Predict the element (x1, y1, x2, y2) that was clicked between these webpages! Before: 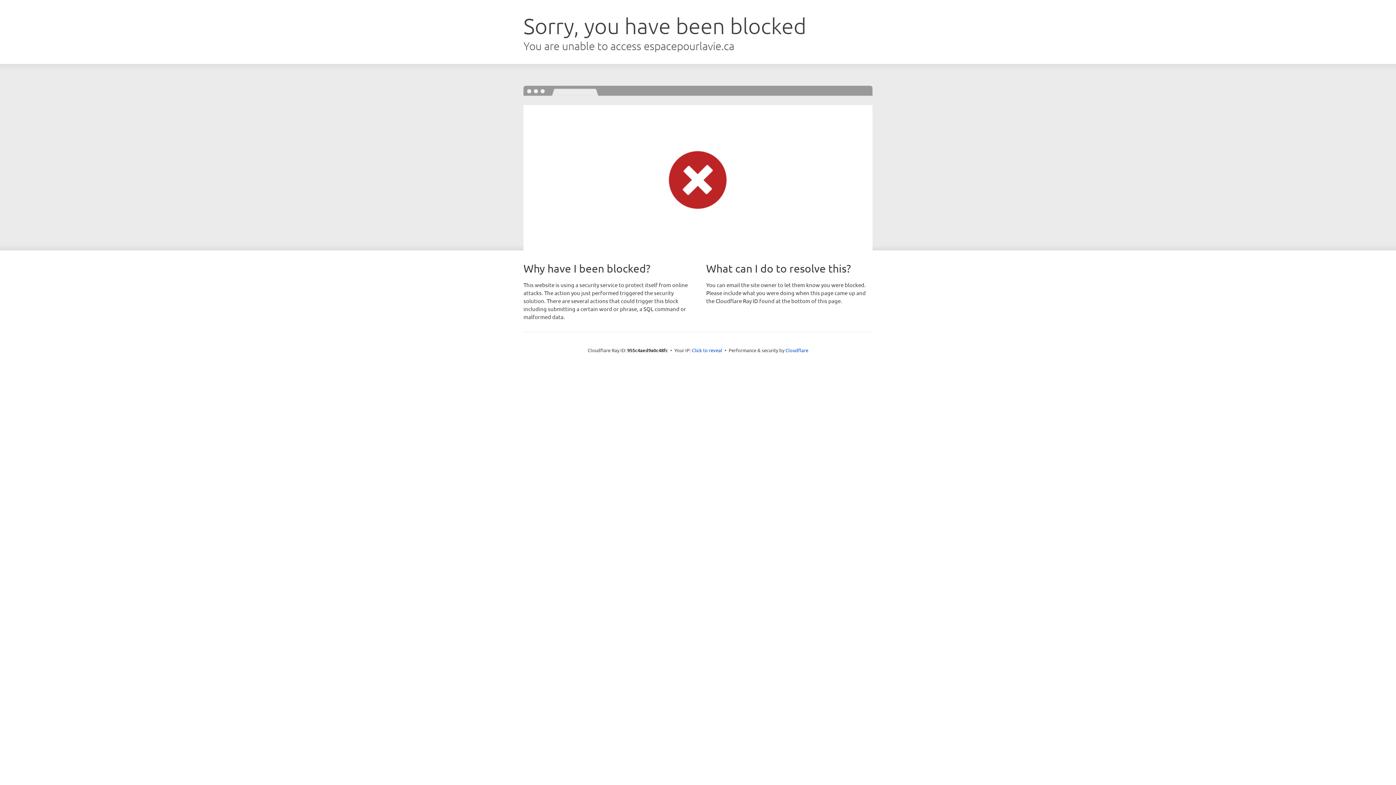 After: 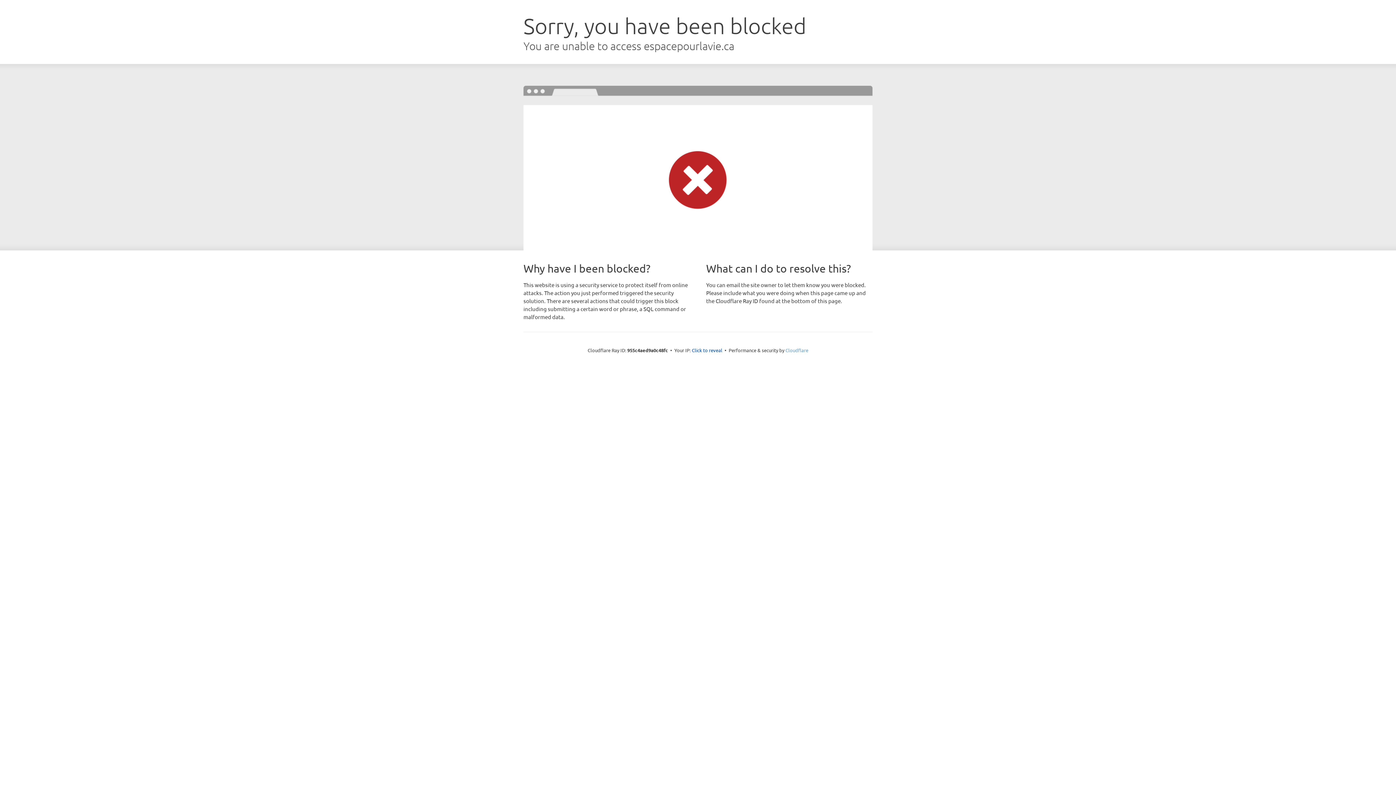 Action: bbox: (785, 347, 808, 353) label: Cloudflare